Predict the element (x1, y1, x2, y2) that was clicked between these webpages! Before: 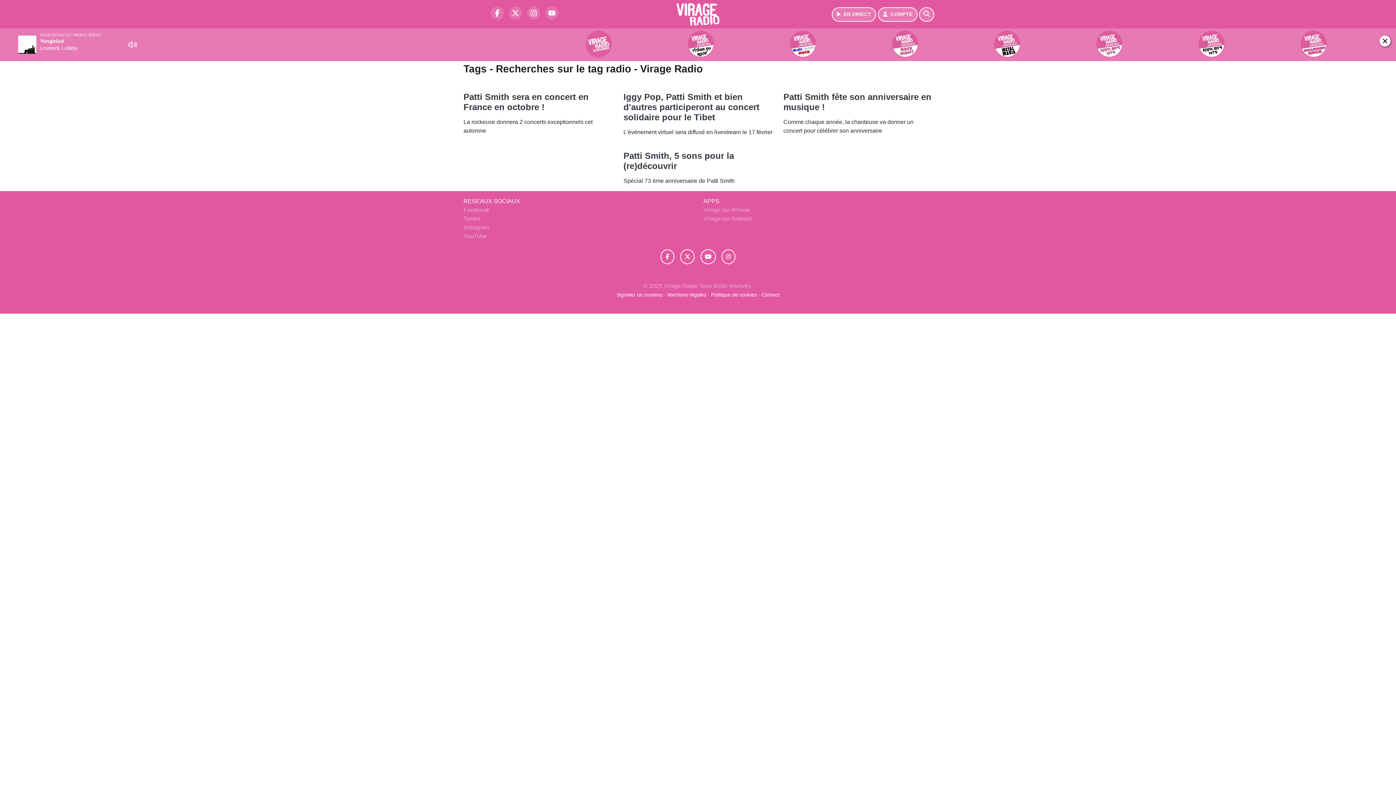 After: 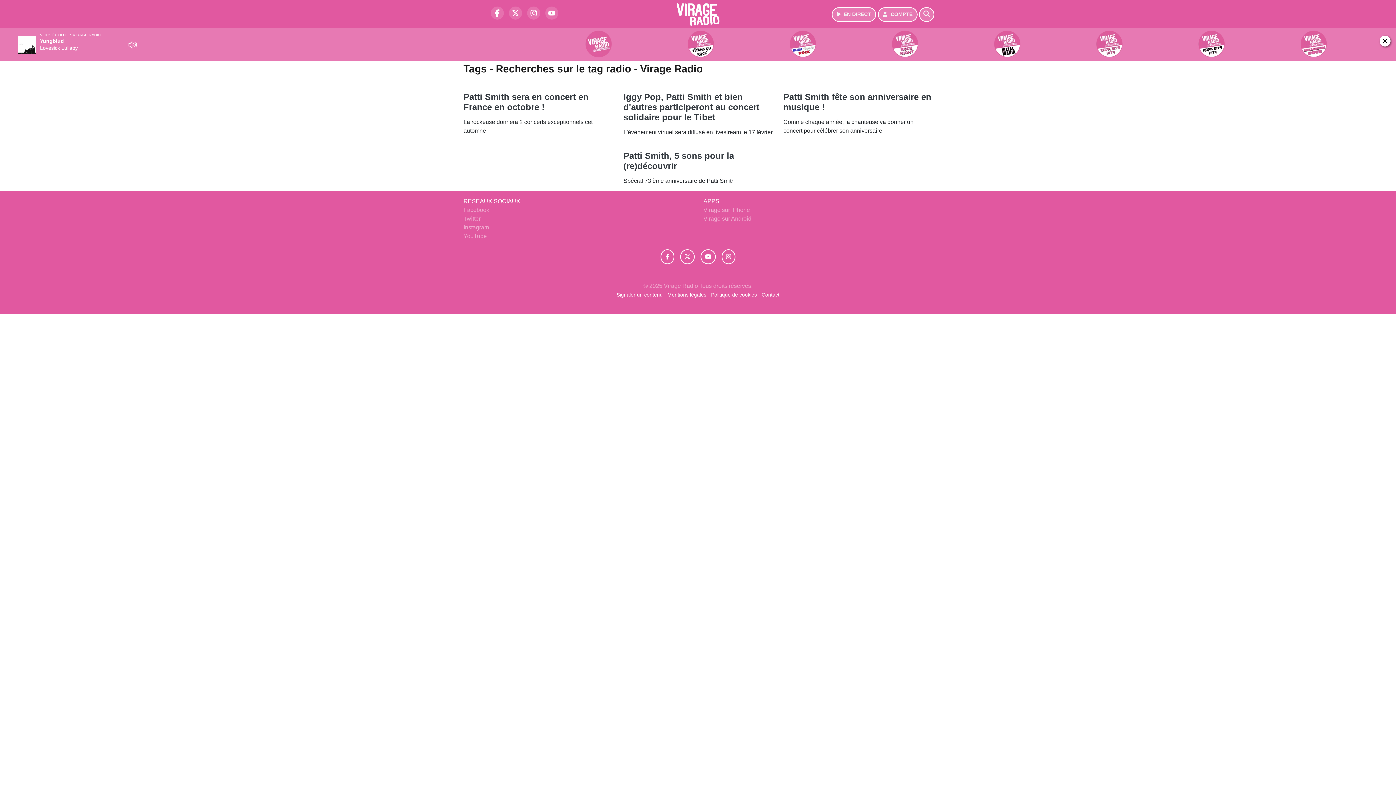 Action: label: Virage Radio sur Instagram bbox: (721, 249, 735, 264)